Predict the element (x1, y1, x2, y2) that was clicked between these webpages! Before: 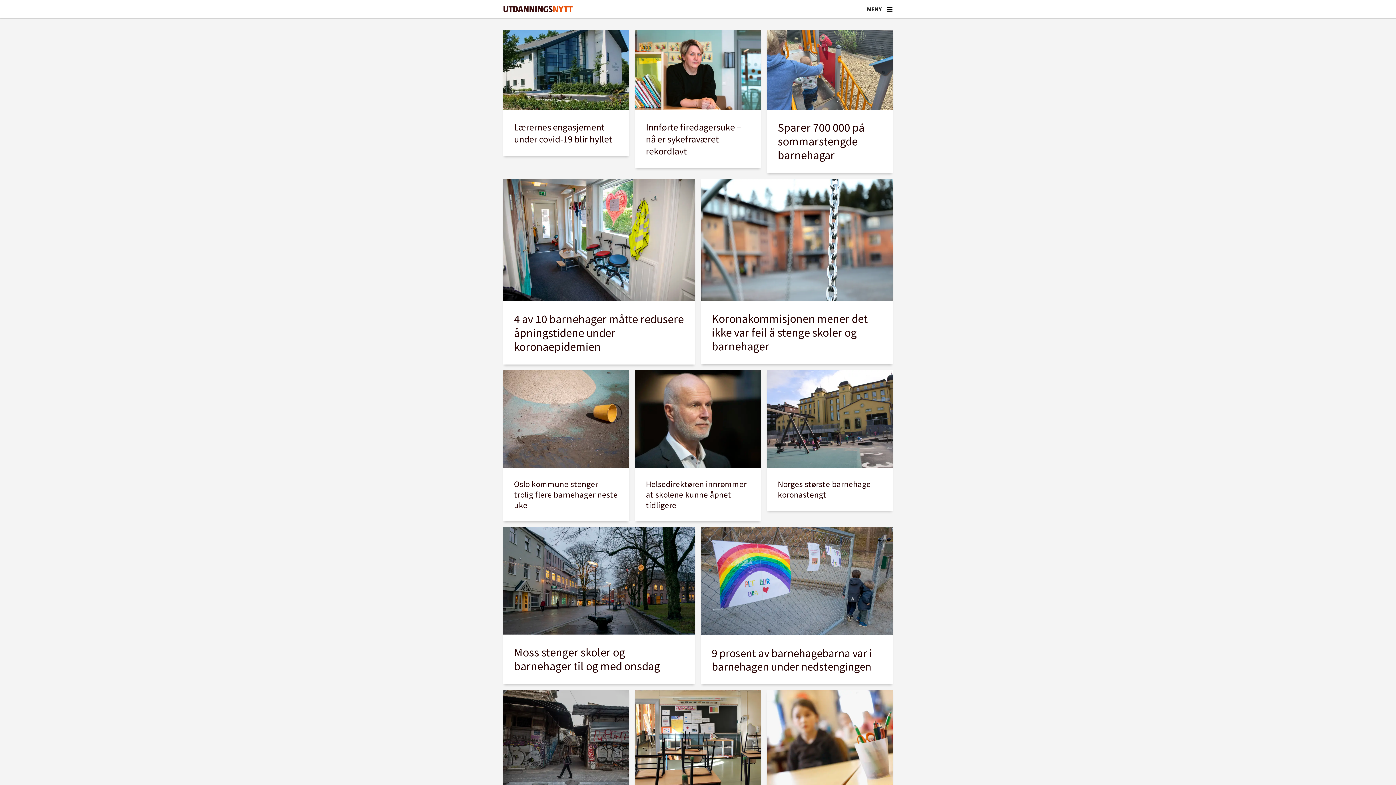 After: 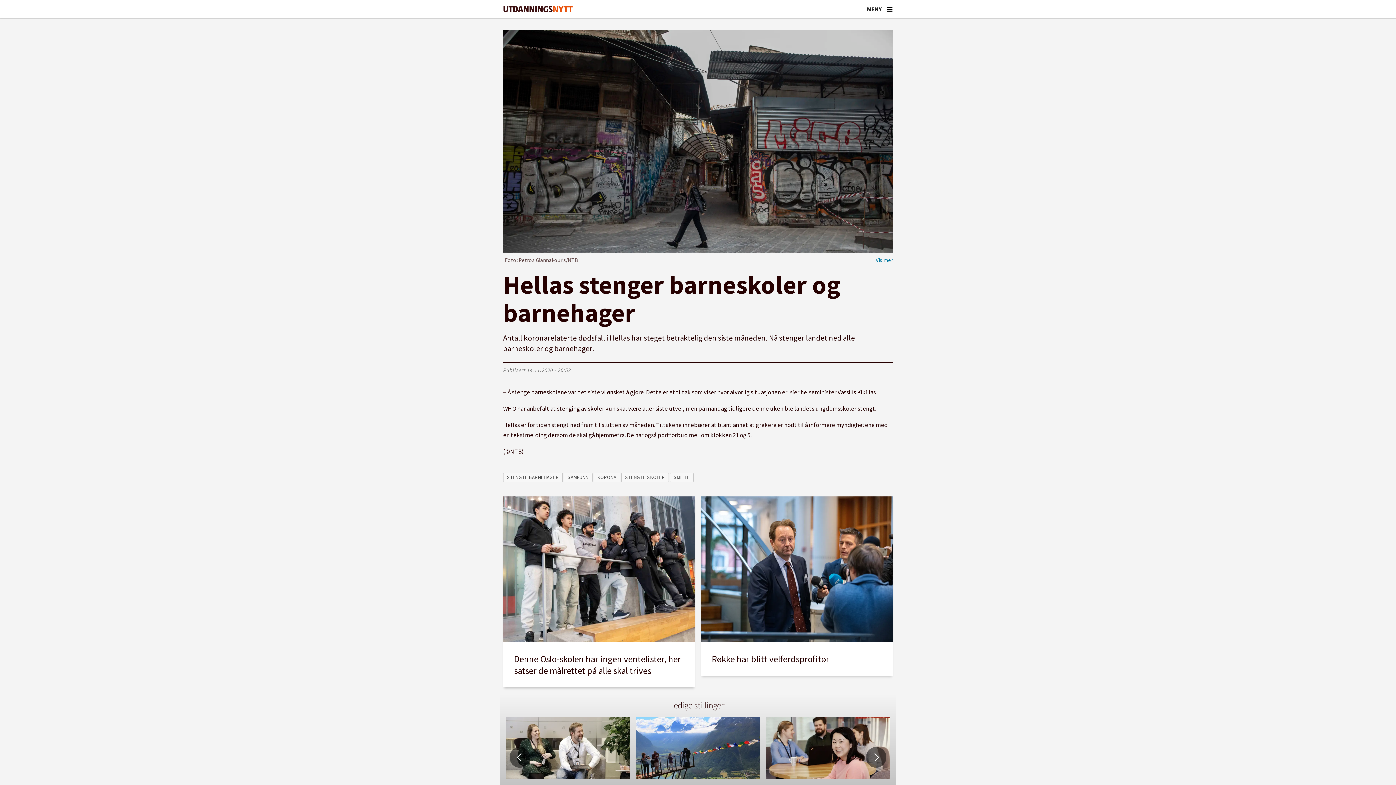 Action: bbox: (503, 690, 629, 830) label: Hellas stenger barneskoler og barnehager